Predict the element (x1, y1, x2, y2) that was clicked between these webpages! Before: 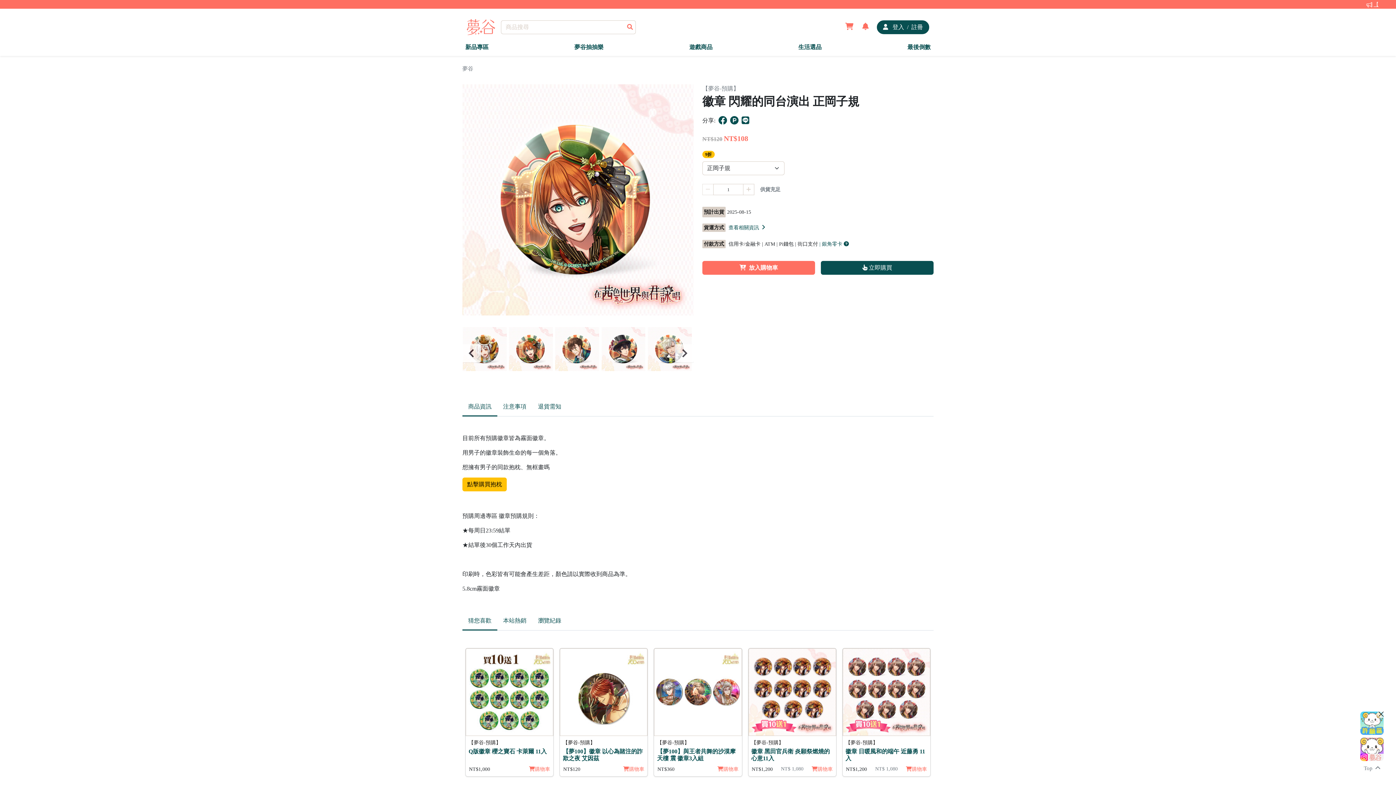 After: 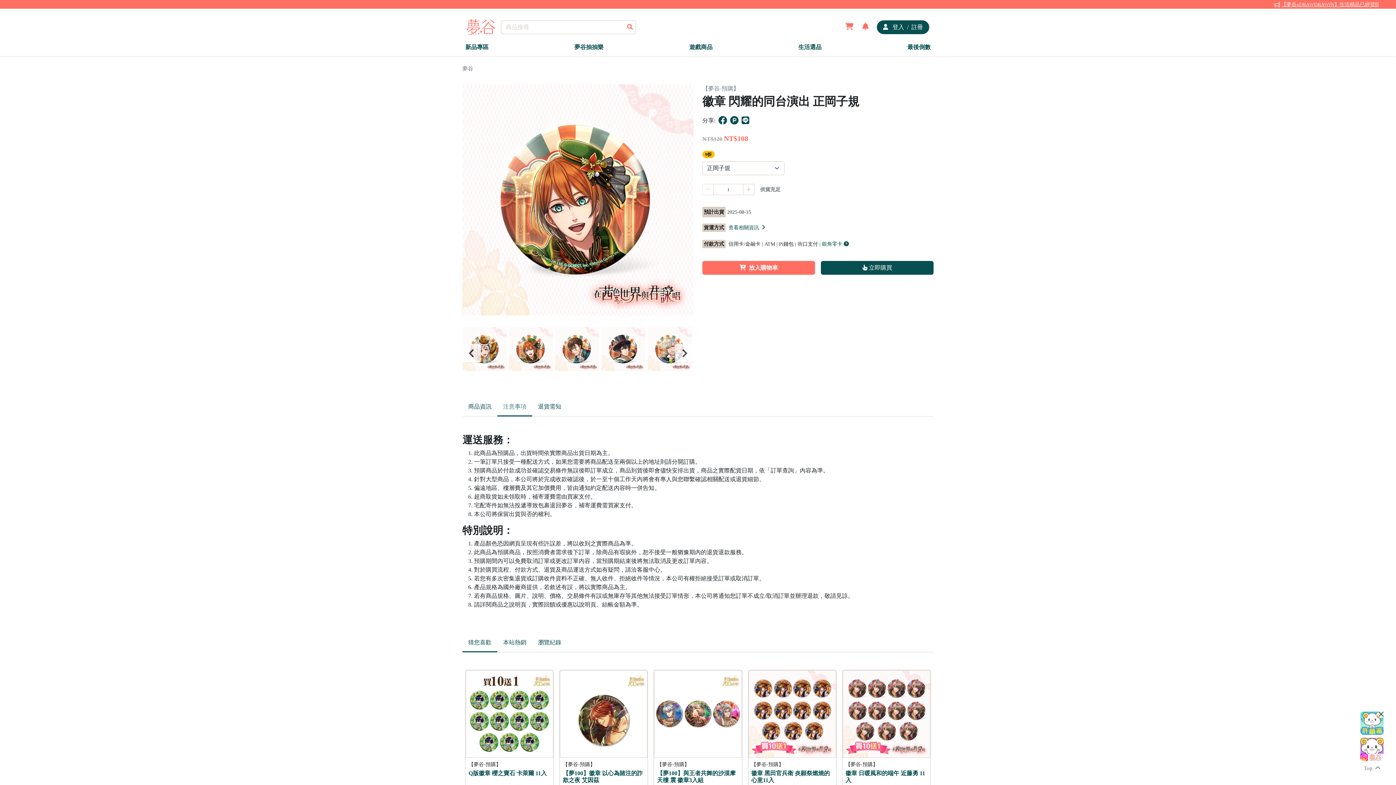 Action: label: 注意事項 bbox: (497, 396, 532, 417)